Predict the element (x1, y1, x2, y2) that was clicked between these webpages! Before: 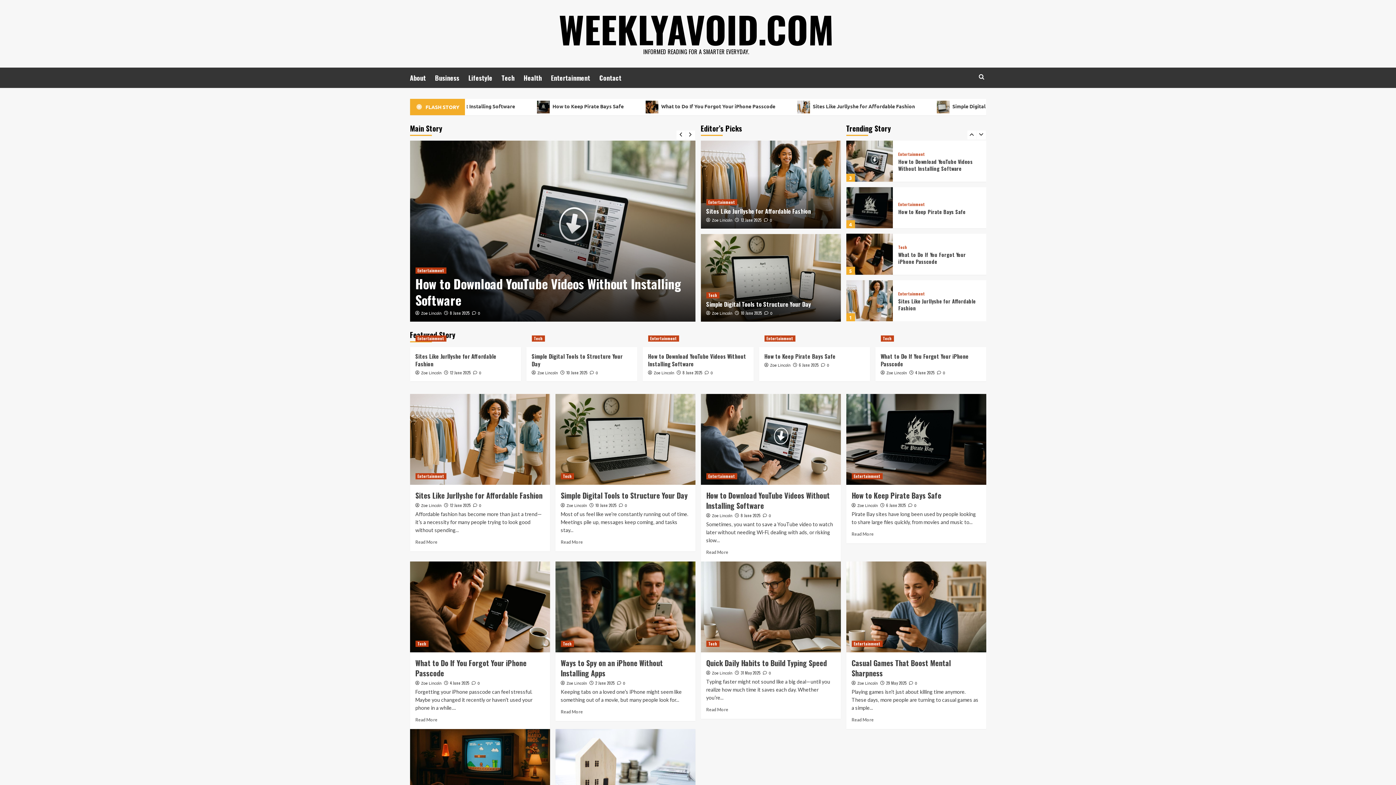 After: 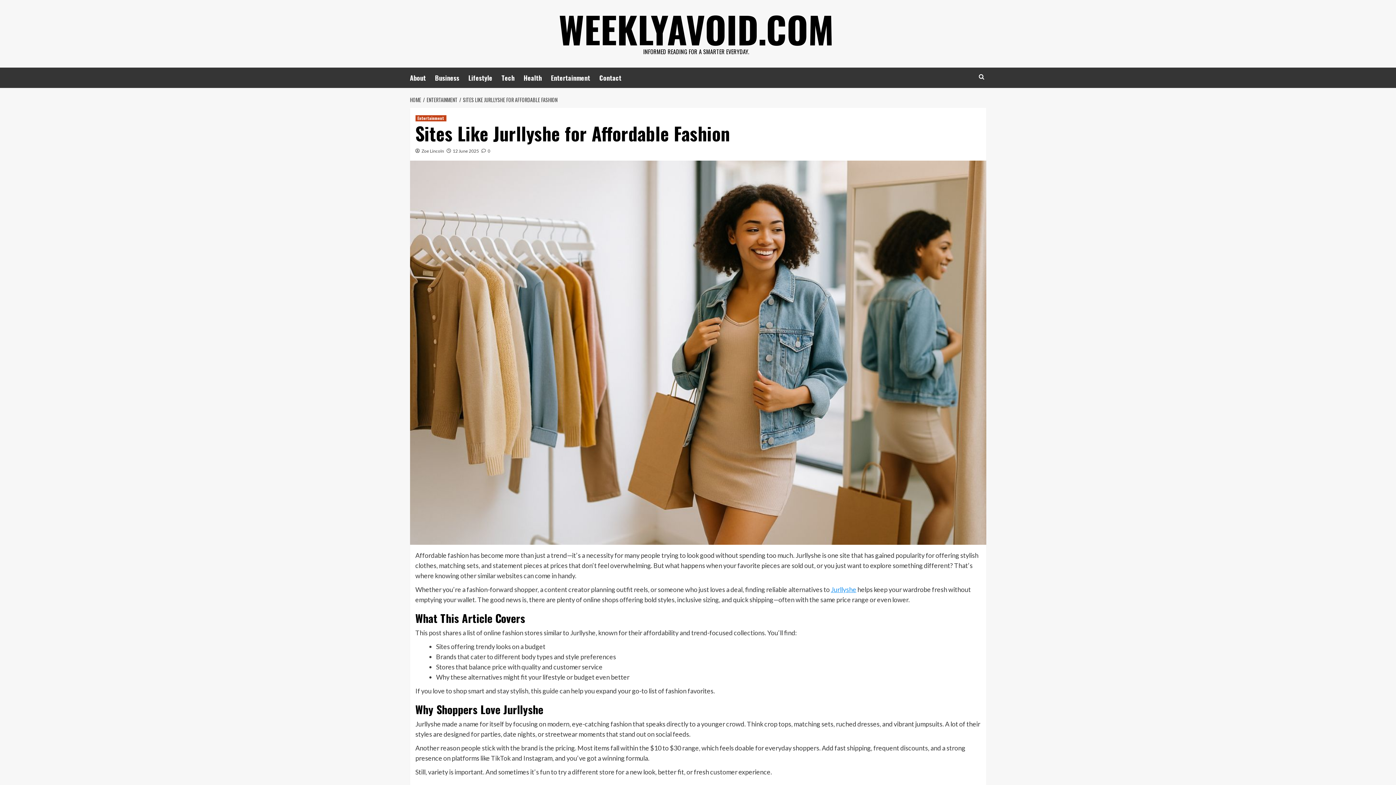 Action: label:  0 bbox: (473, 502, 481, 508)